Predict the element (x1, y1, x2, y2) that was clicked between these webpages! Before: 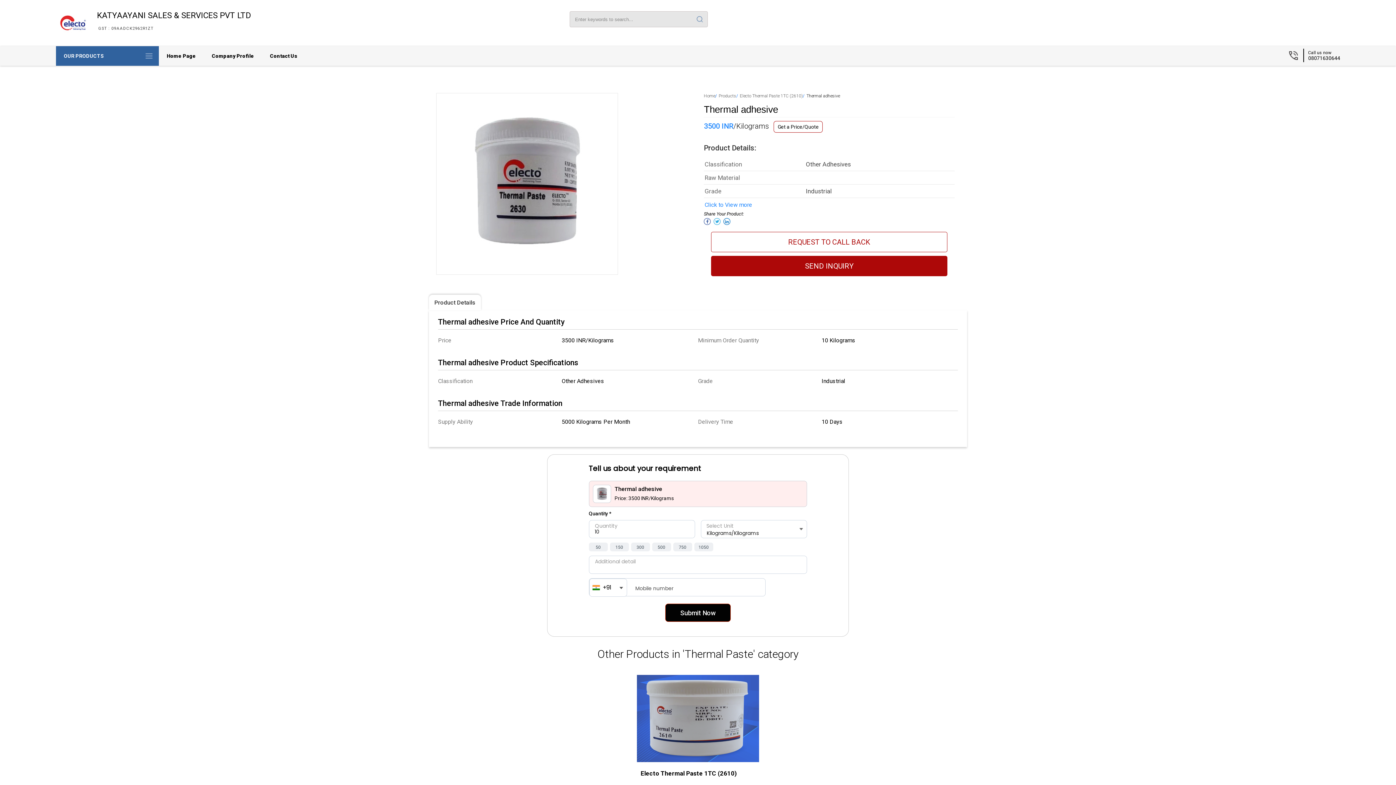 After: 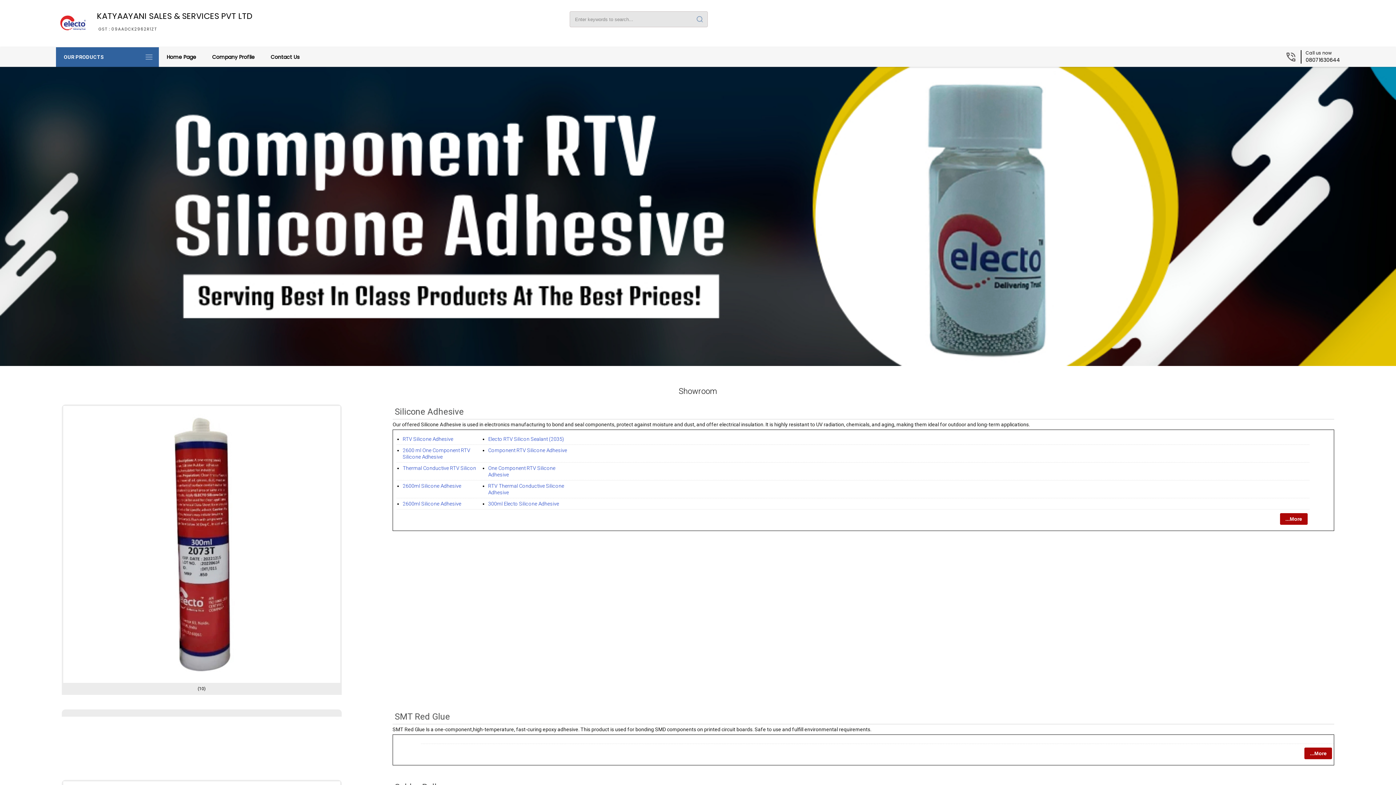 Action: label: Products bbox: (718, 93, 736, 98)